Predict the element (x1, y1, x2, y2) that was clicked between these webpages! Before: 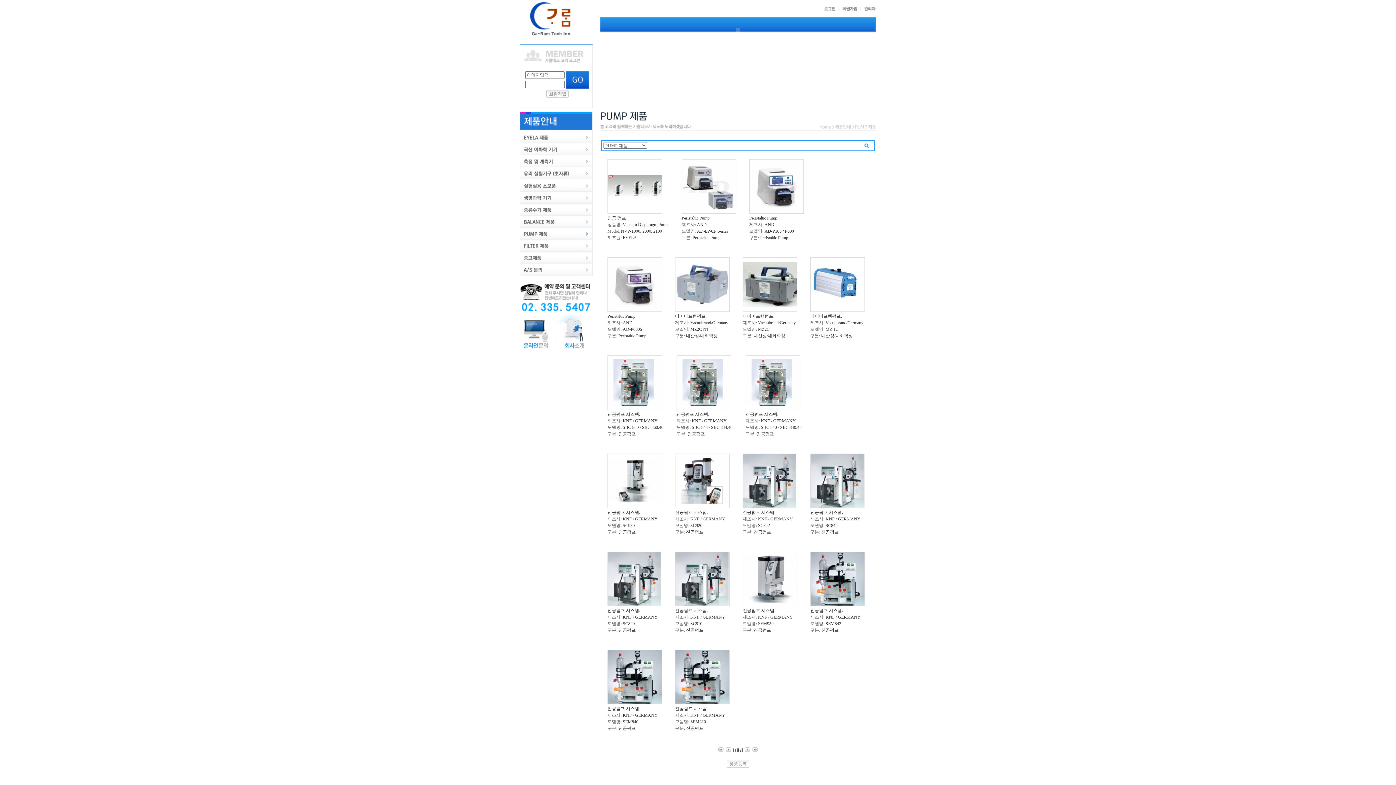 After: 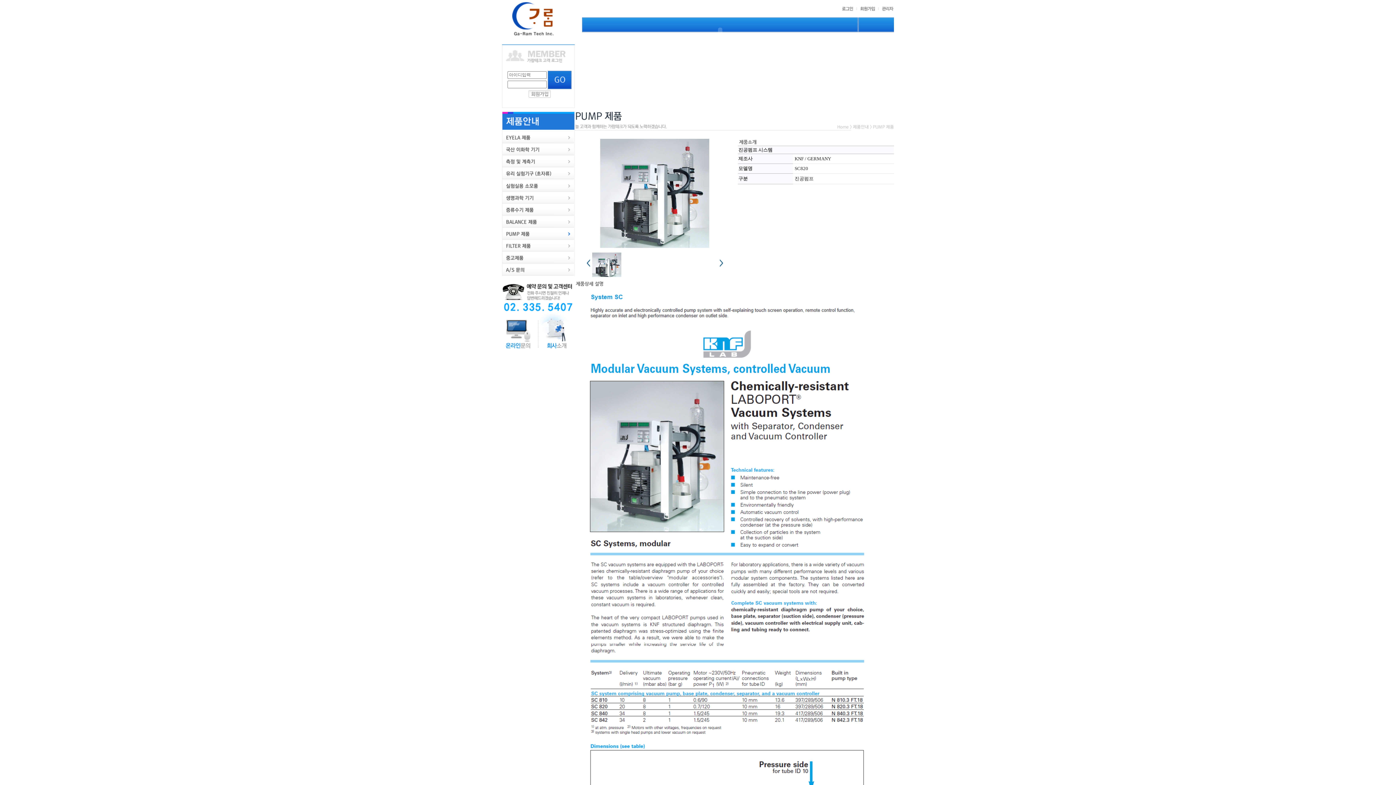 Action: bbox: (607, 552, 662, 606)